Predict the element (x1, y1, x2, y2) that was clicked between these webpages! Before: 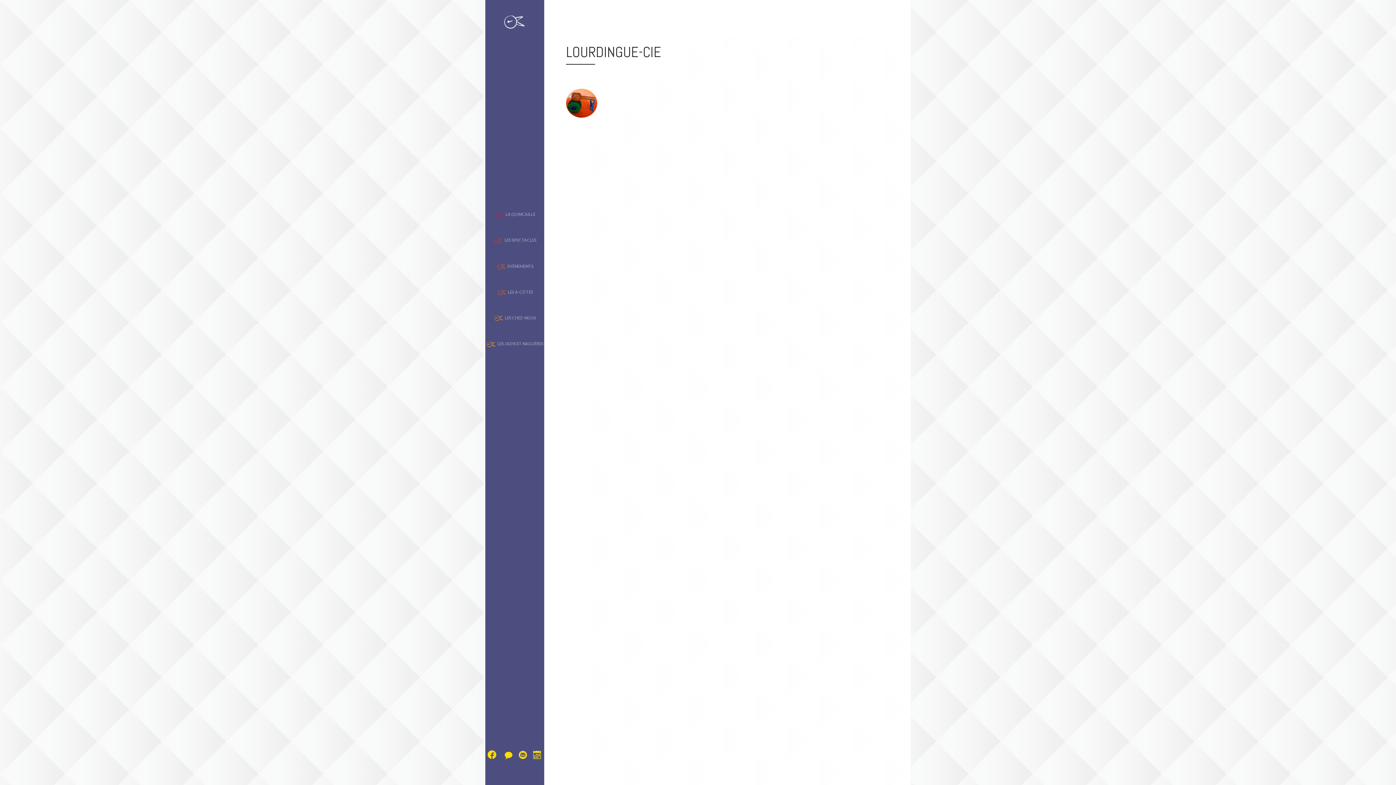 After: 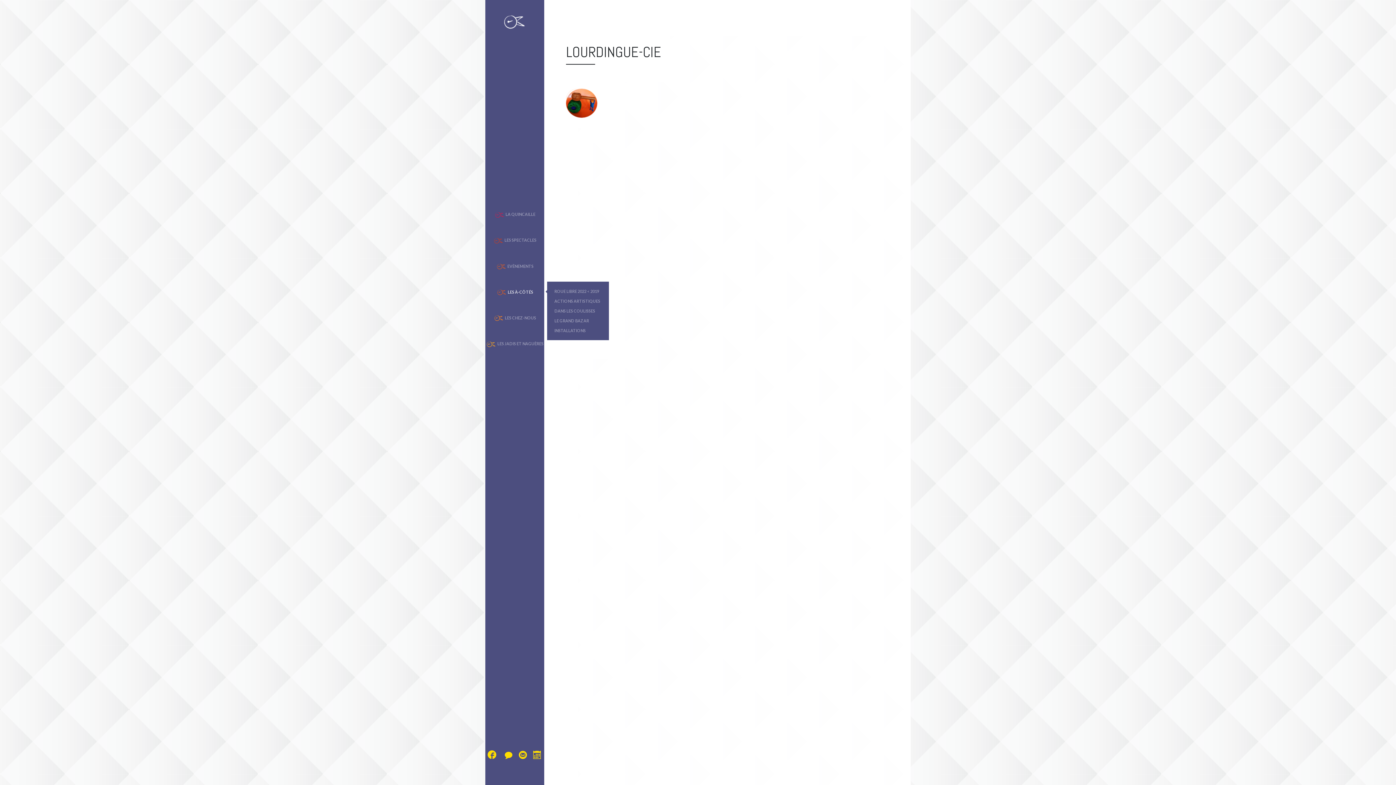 Action: bbox: (495, 279, 533, 304) label: LES À-CÔTÉS